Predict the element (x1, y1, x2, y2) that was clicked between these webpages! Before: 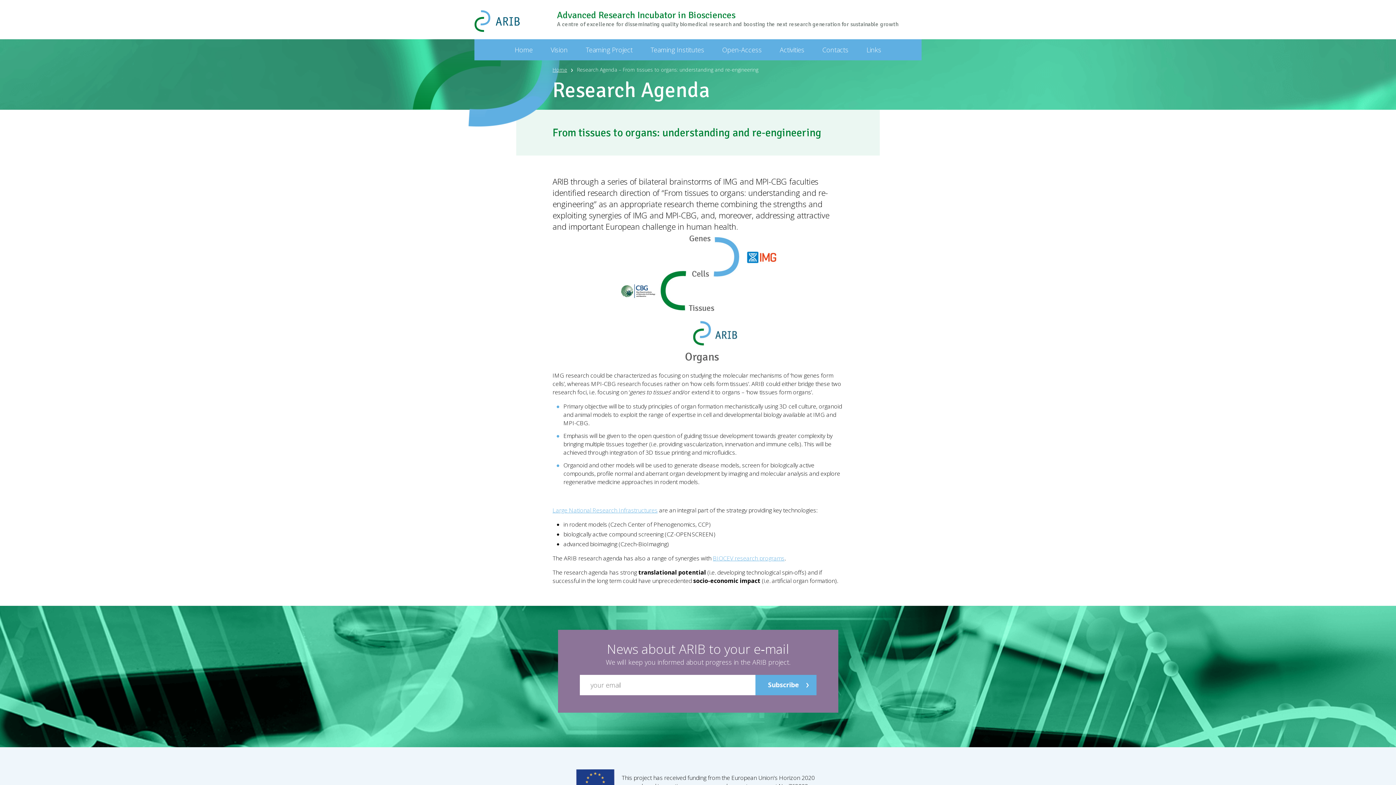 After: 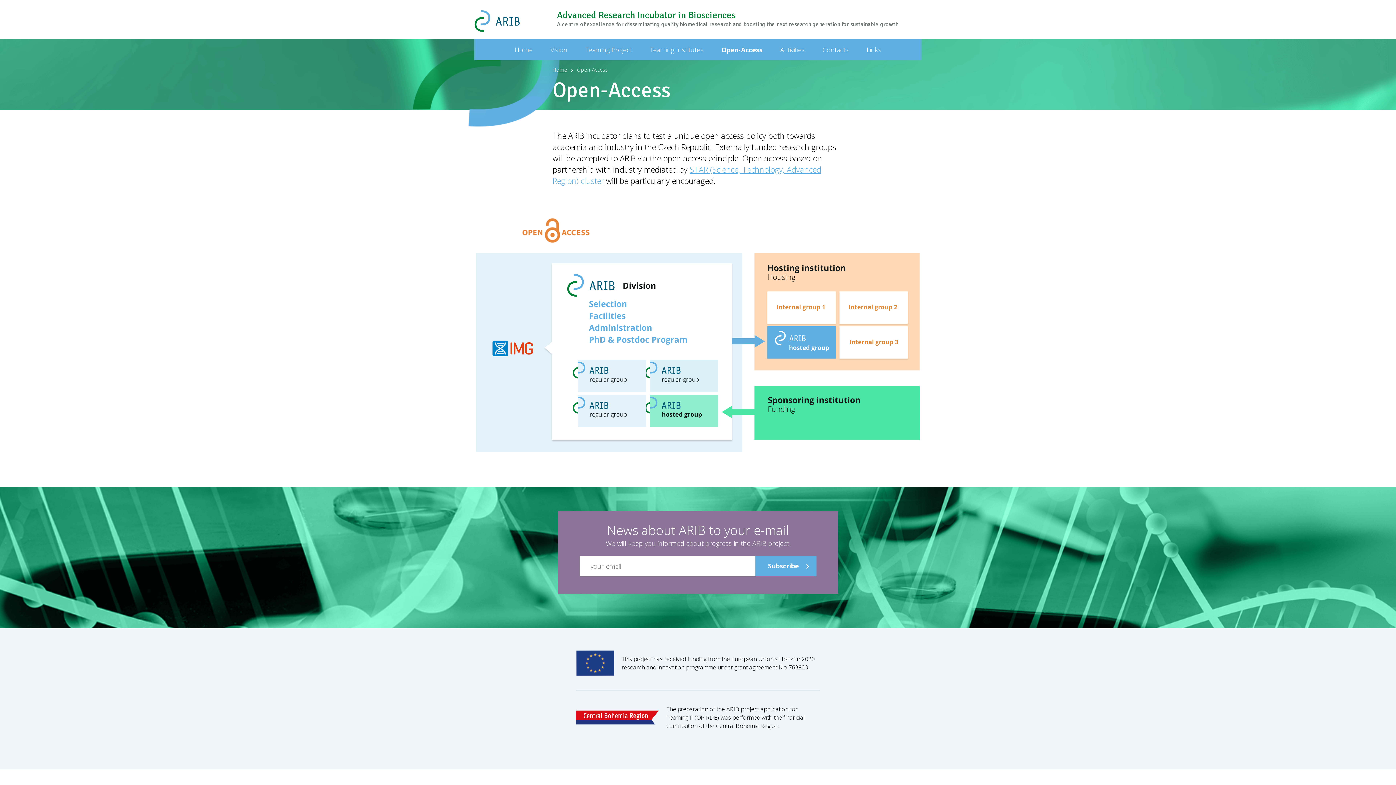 Action: bbox: (713, 39, 770, 60) label: Open-Access